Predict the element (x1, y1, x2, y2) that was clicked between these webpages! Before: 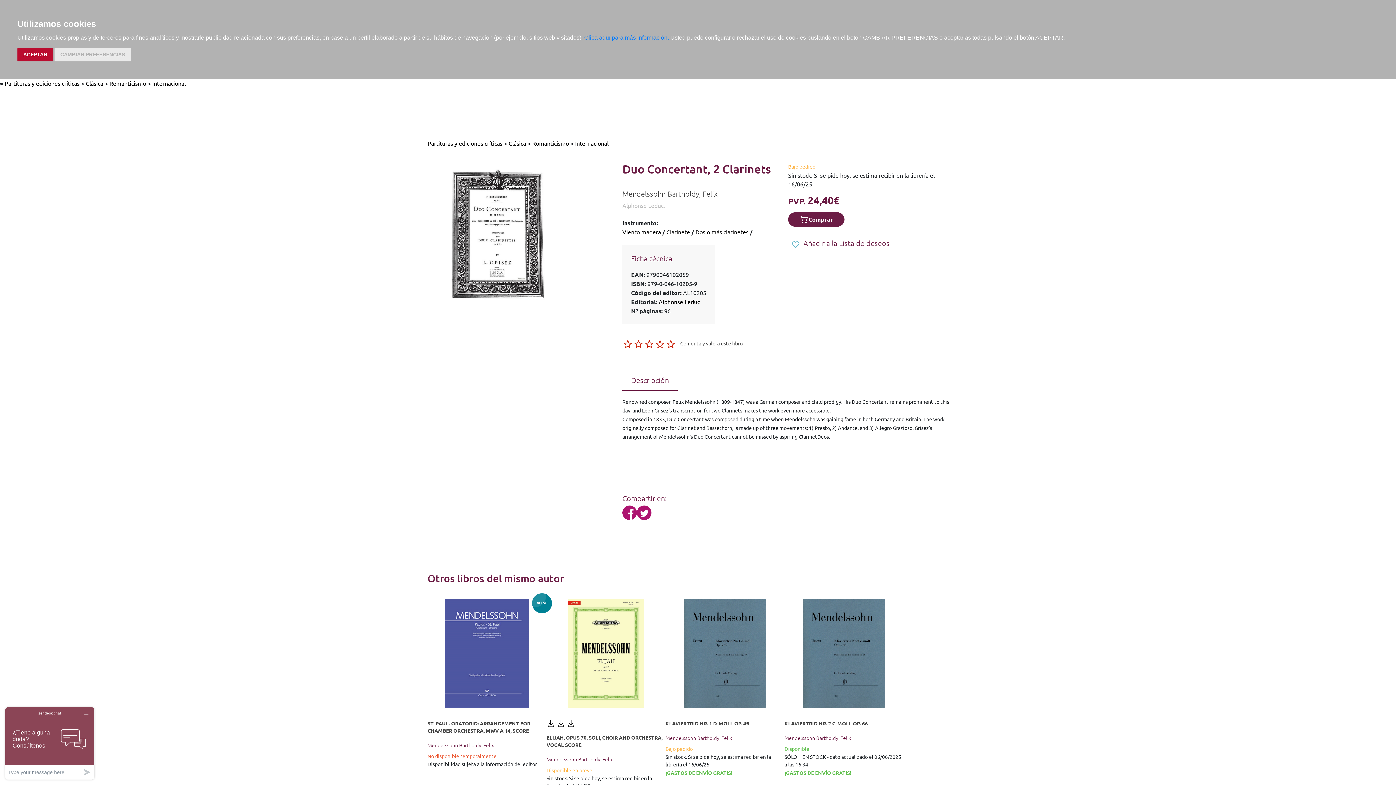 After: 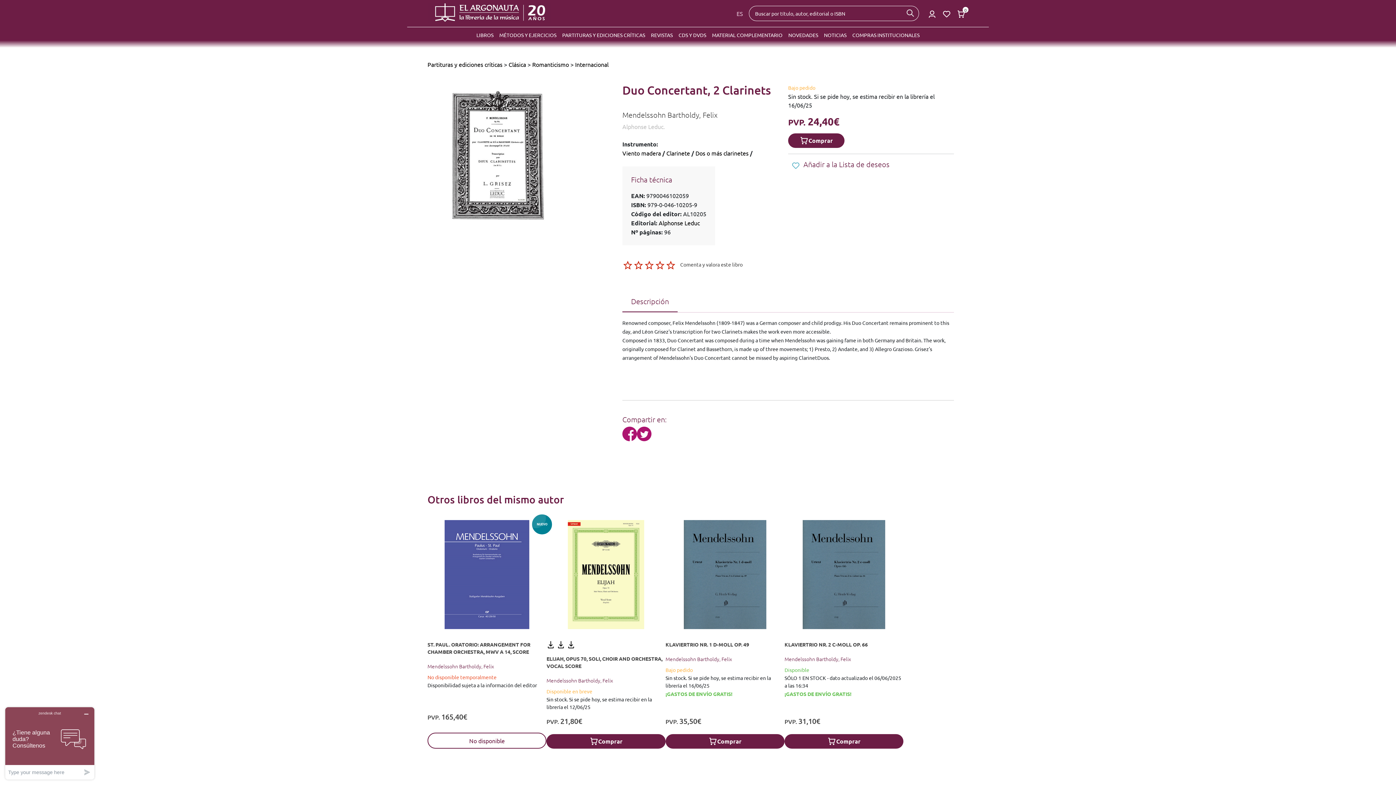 Action: label: ACEPTAR bbox: (17, 48, 53, 61)